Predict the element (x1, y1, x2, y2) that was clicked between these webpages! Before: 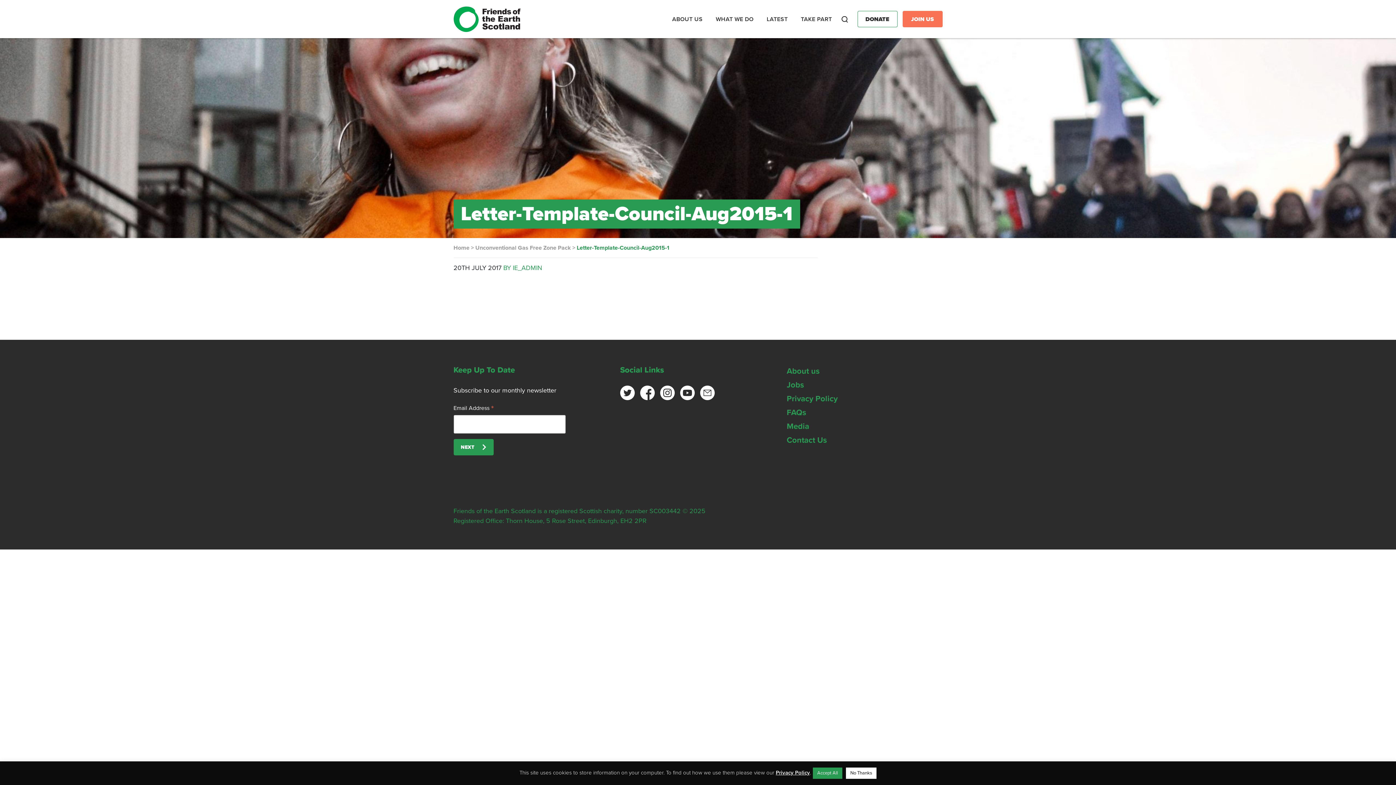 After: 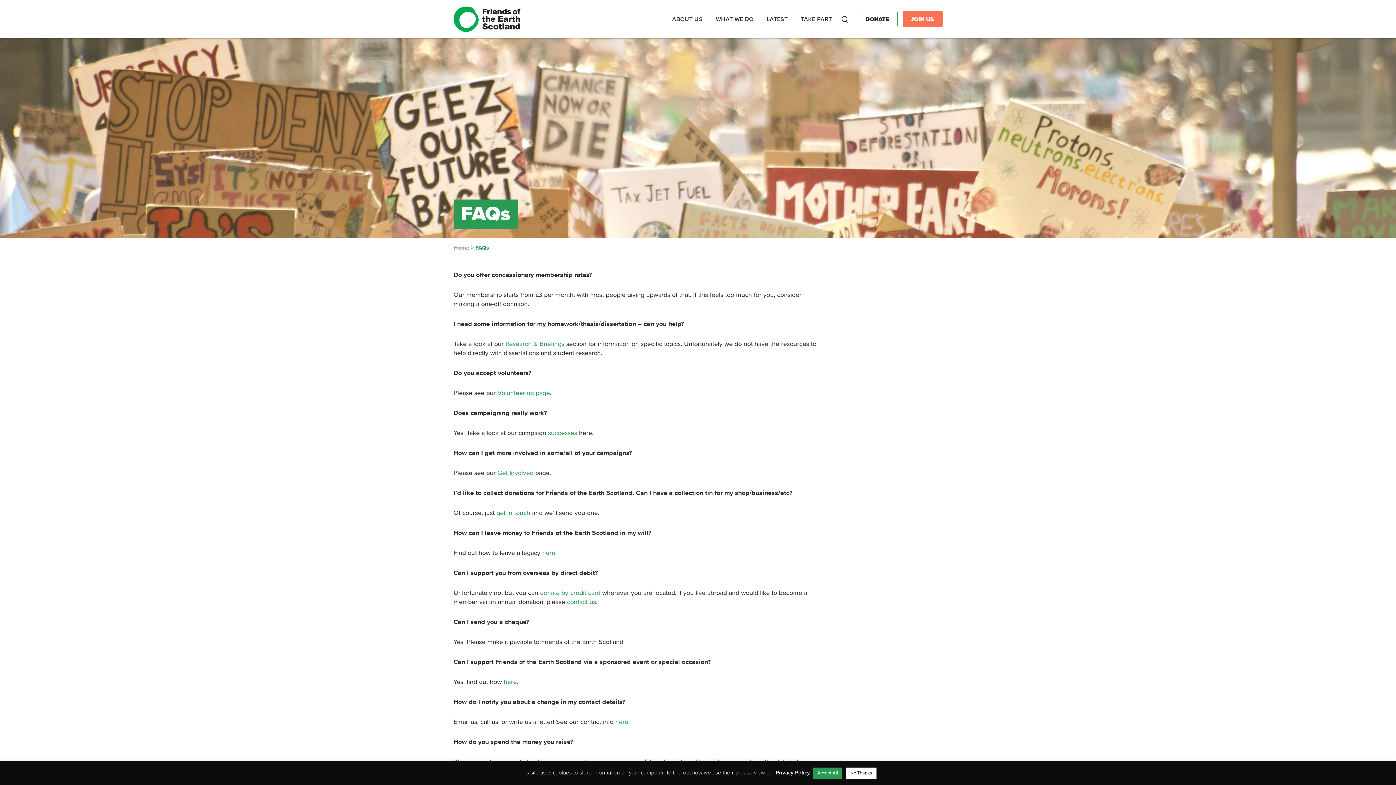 Action: label: FAQs bbox: (786, 408, 806, 417)